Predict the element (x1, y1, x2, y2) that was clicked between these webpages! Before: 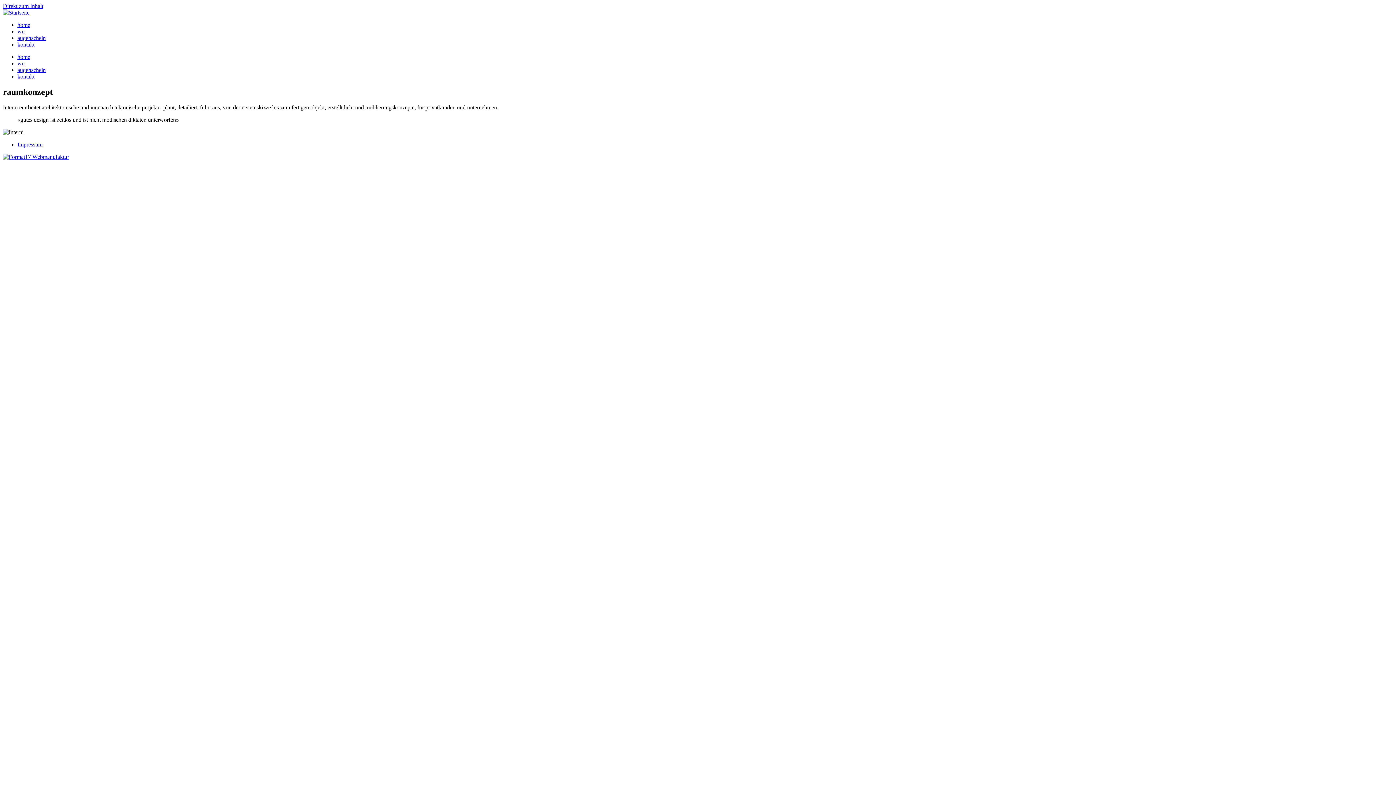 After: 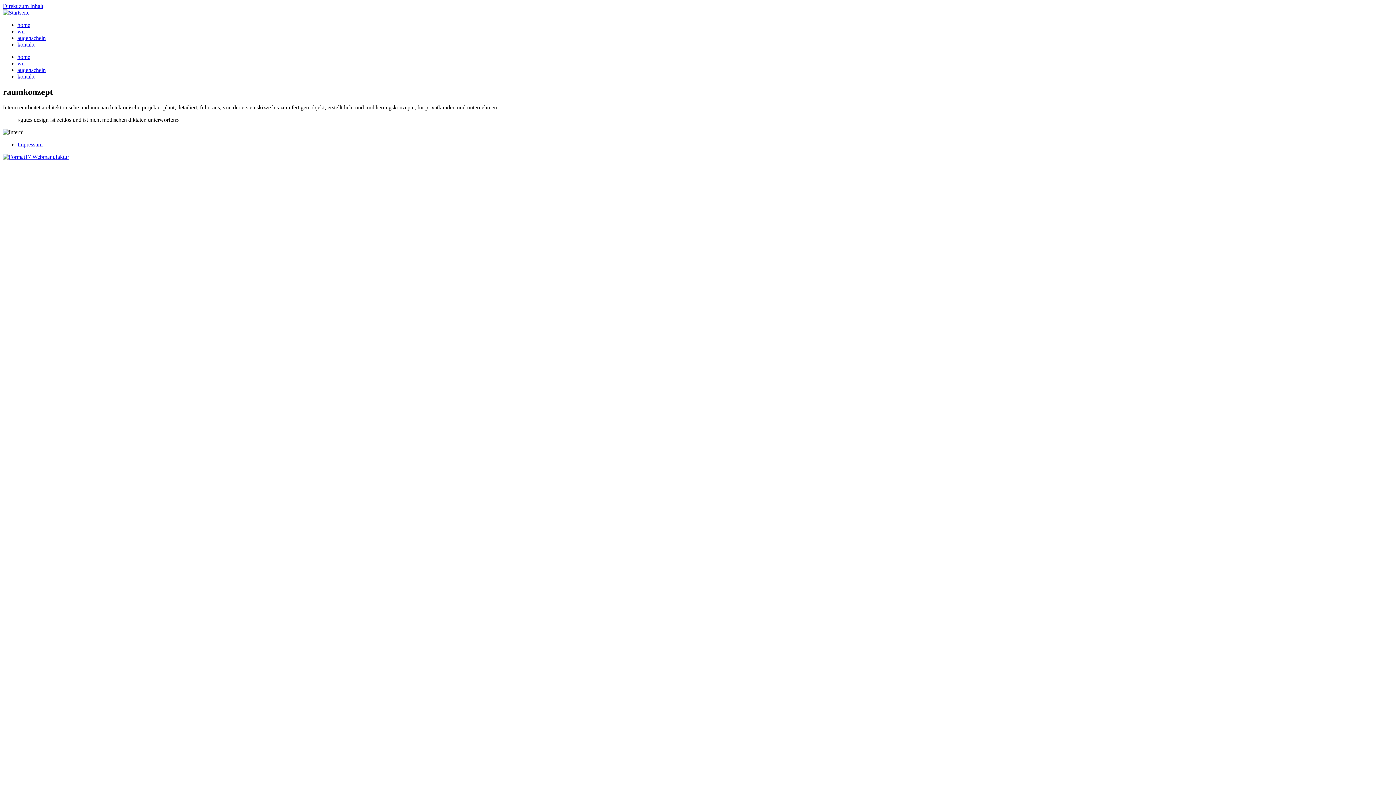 Action: bbox: (2, 153, 69, 159)